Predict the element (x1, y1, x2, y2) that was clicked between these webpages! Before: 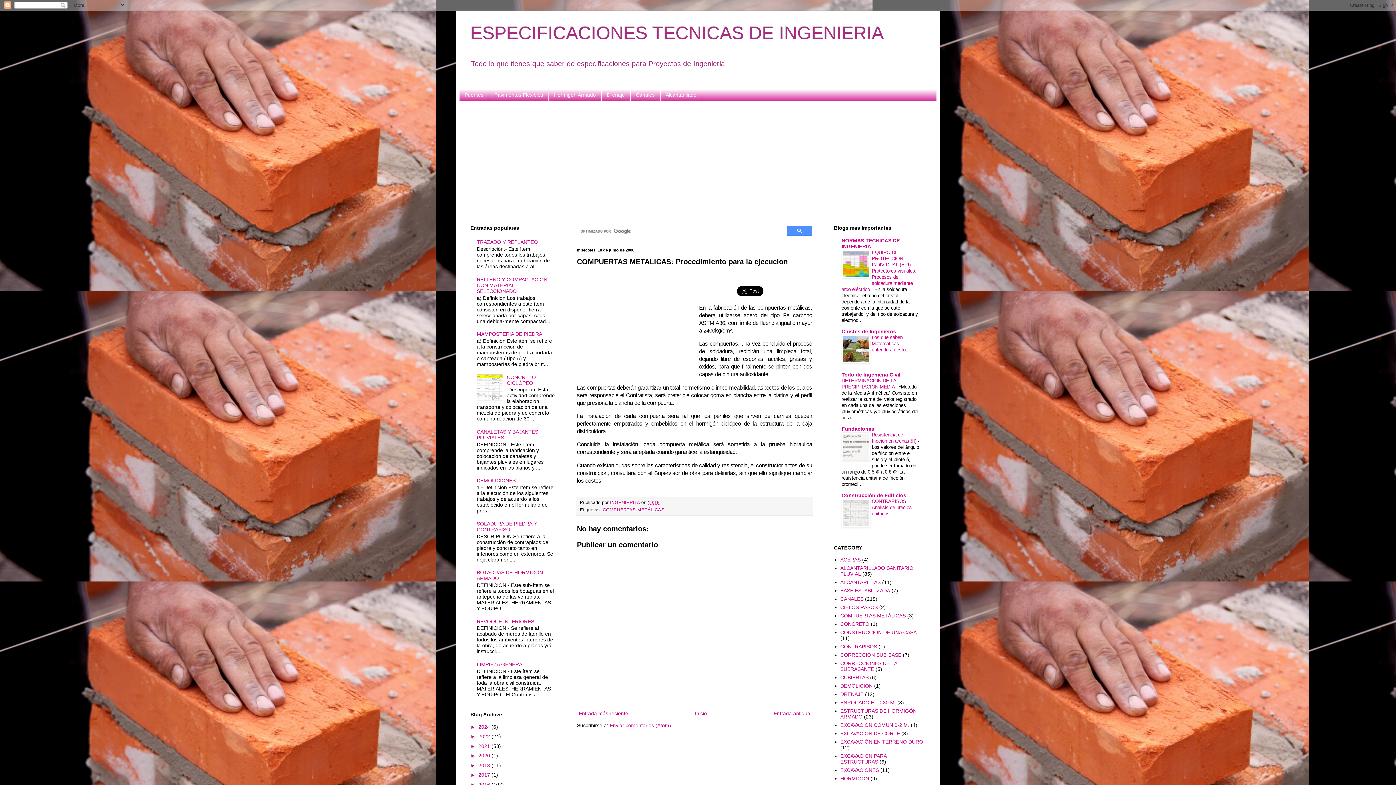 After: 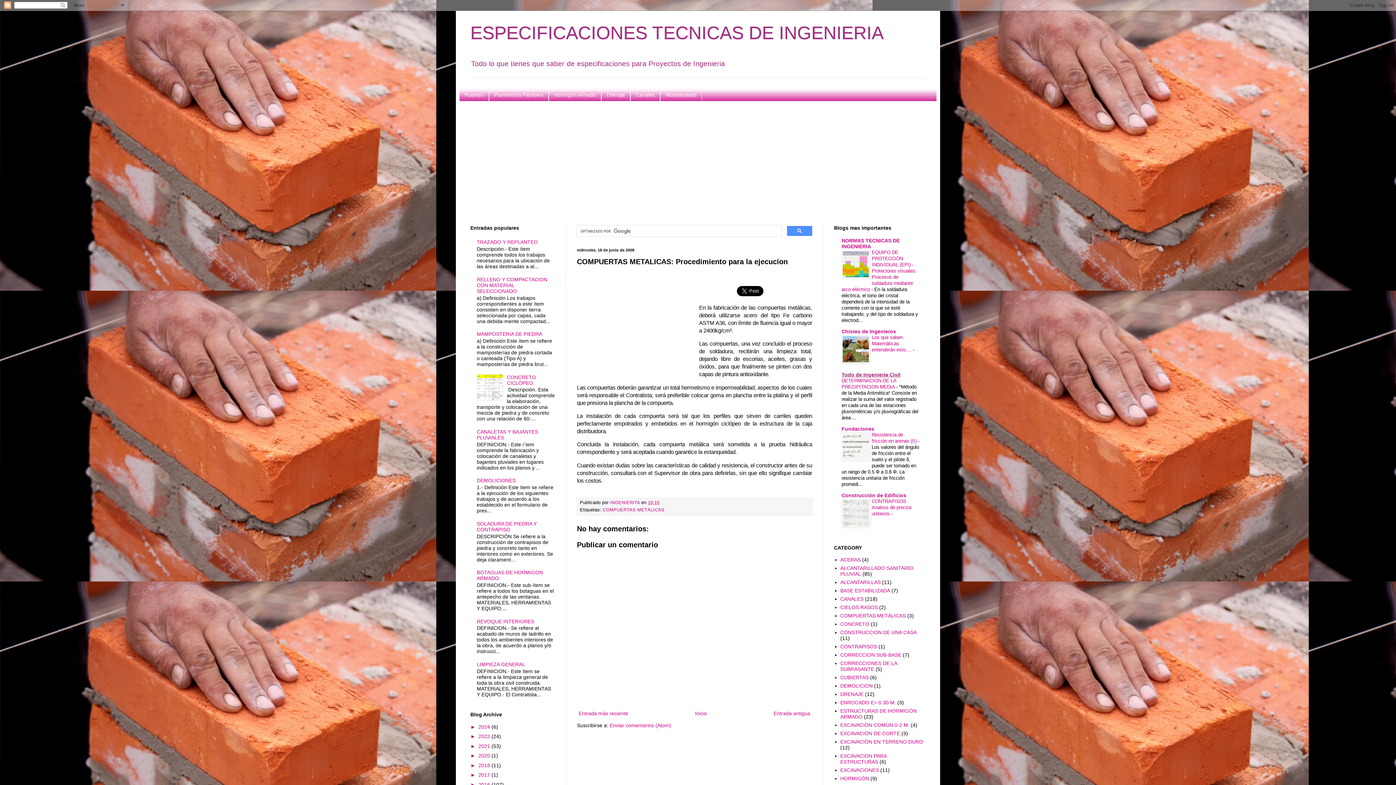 Action: label: Todo de Ingenieria Civil bbox: (841, 372, 900, 377)